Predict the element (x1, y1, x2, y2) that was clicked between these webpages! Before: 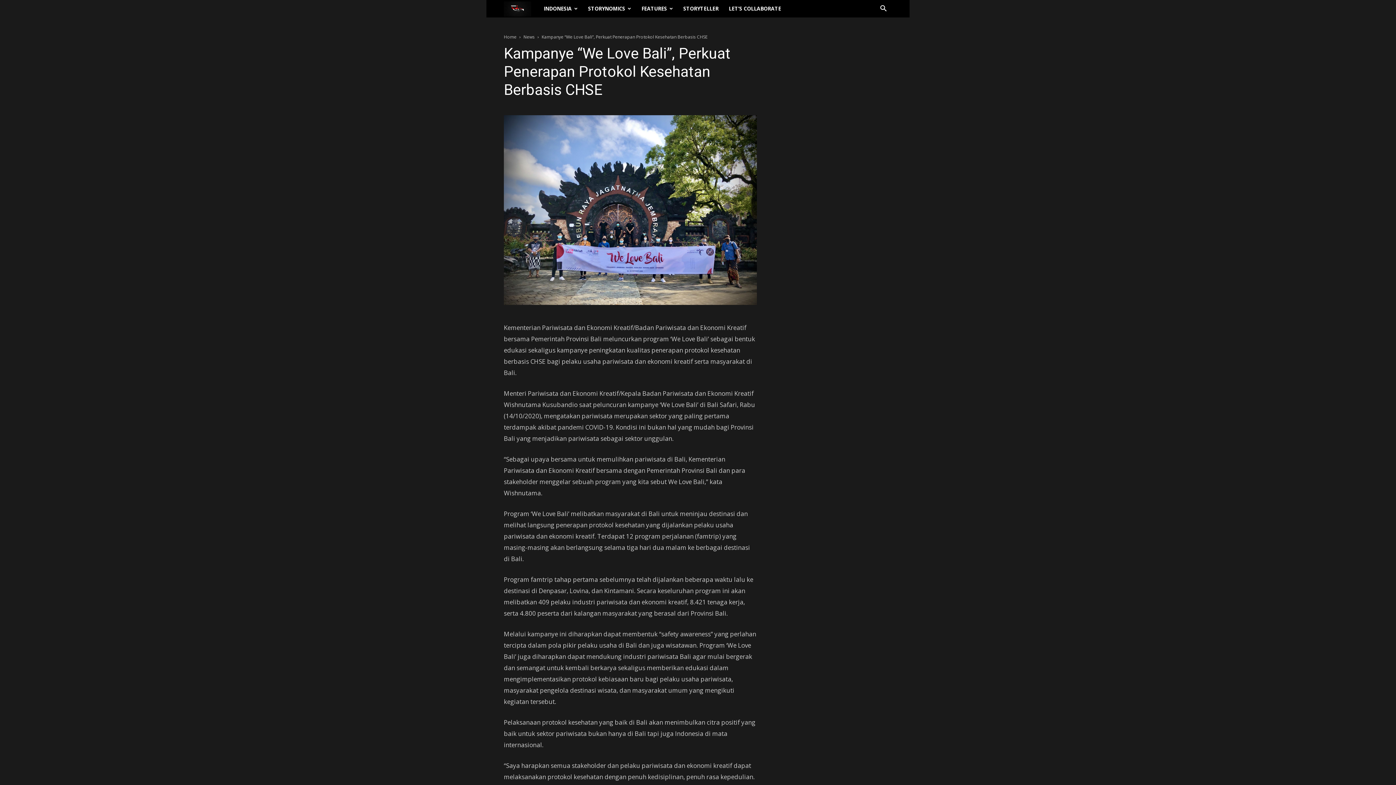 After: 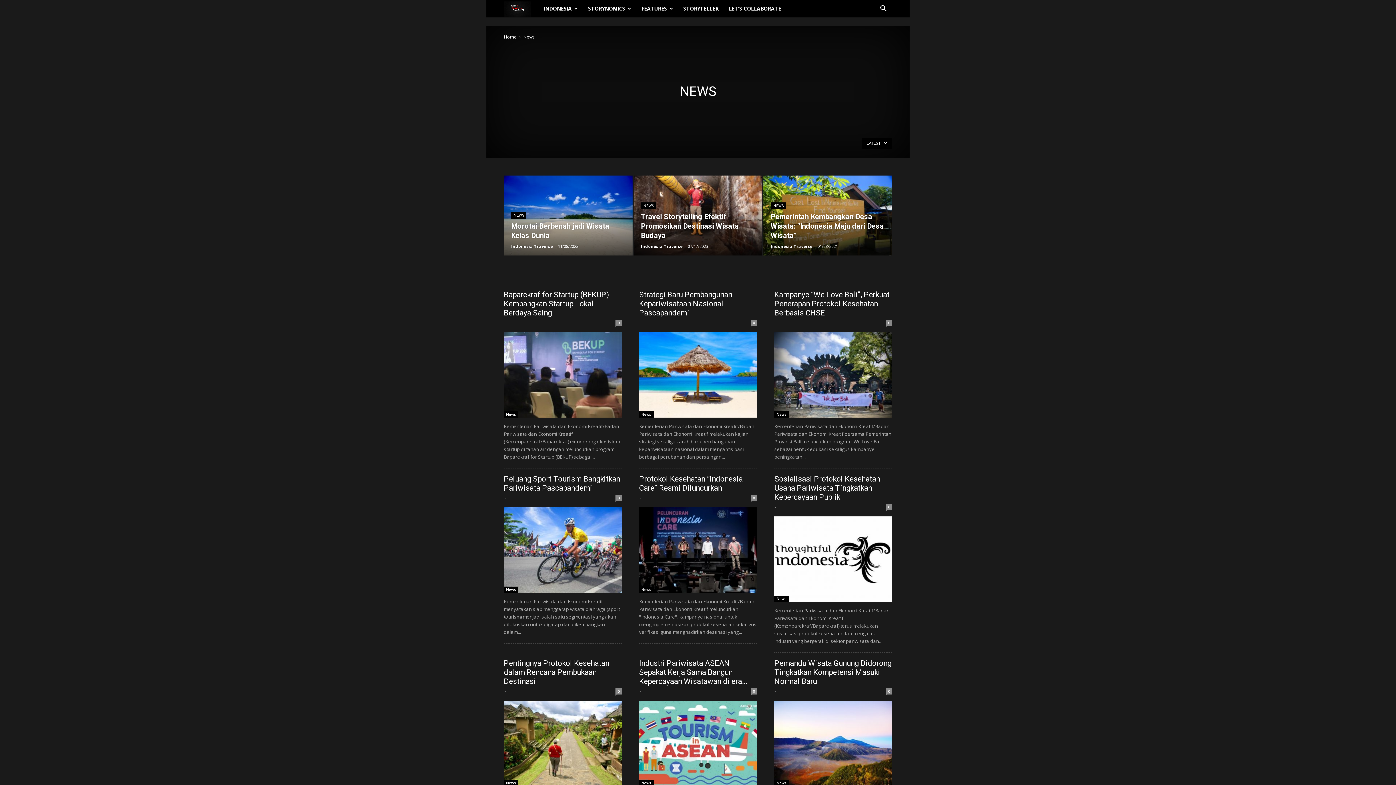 Action: bbox: (523, 33, 534, 40) label: News